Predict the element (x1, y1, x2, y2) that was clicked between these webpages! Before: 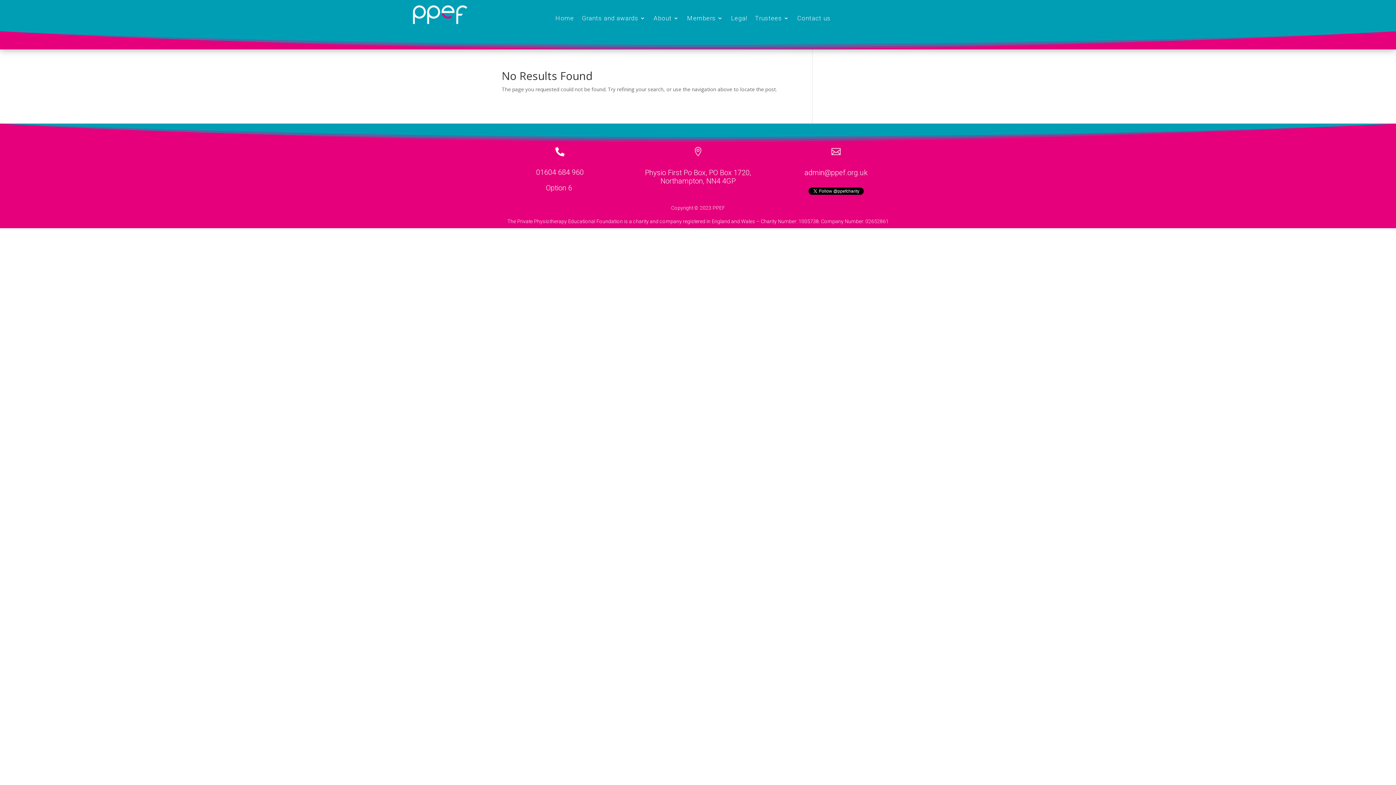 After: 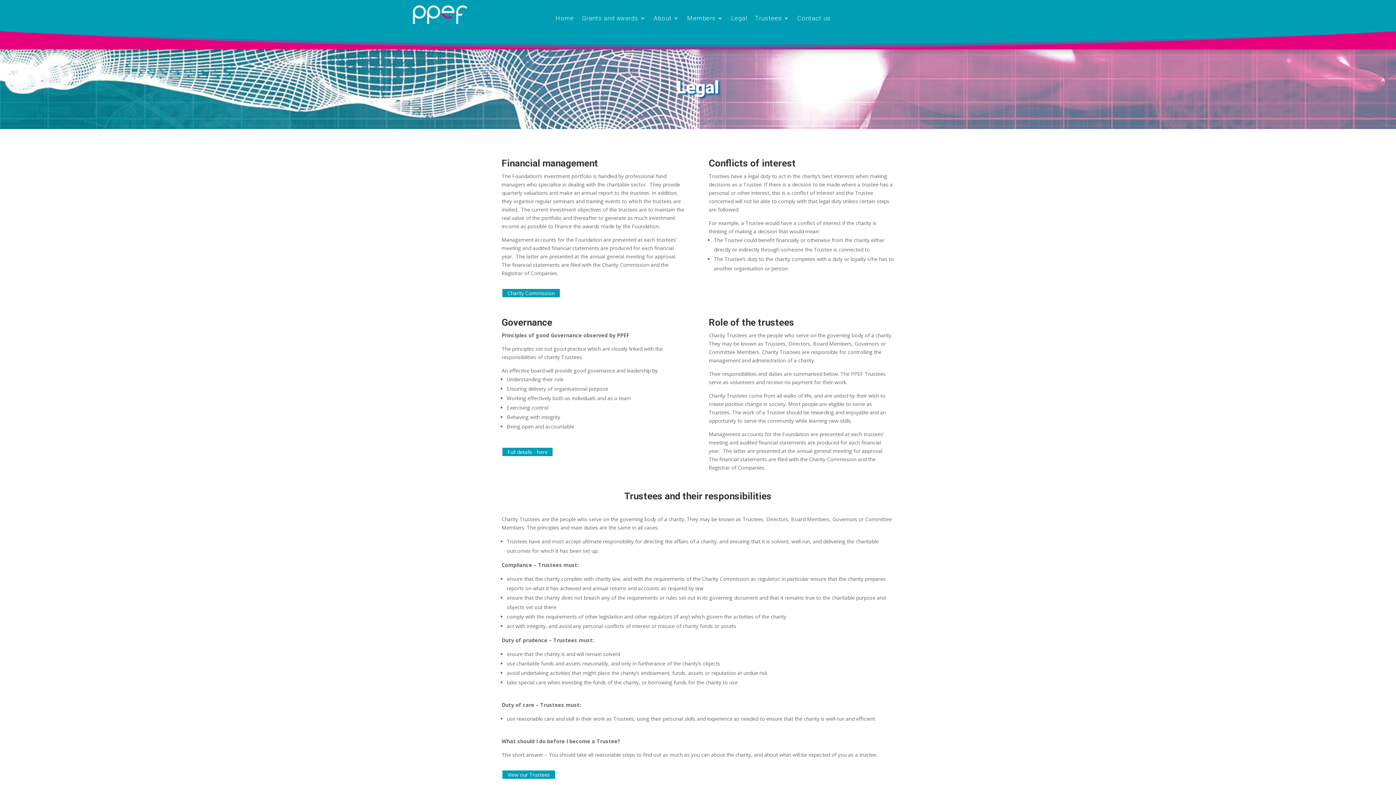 Action: label: Legal bbox: (731, 15, 747, 23)